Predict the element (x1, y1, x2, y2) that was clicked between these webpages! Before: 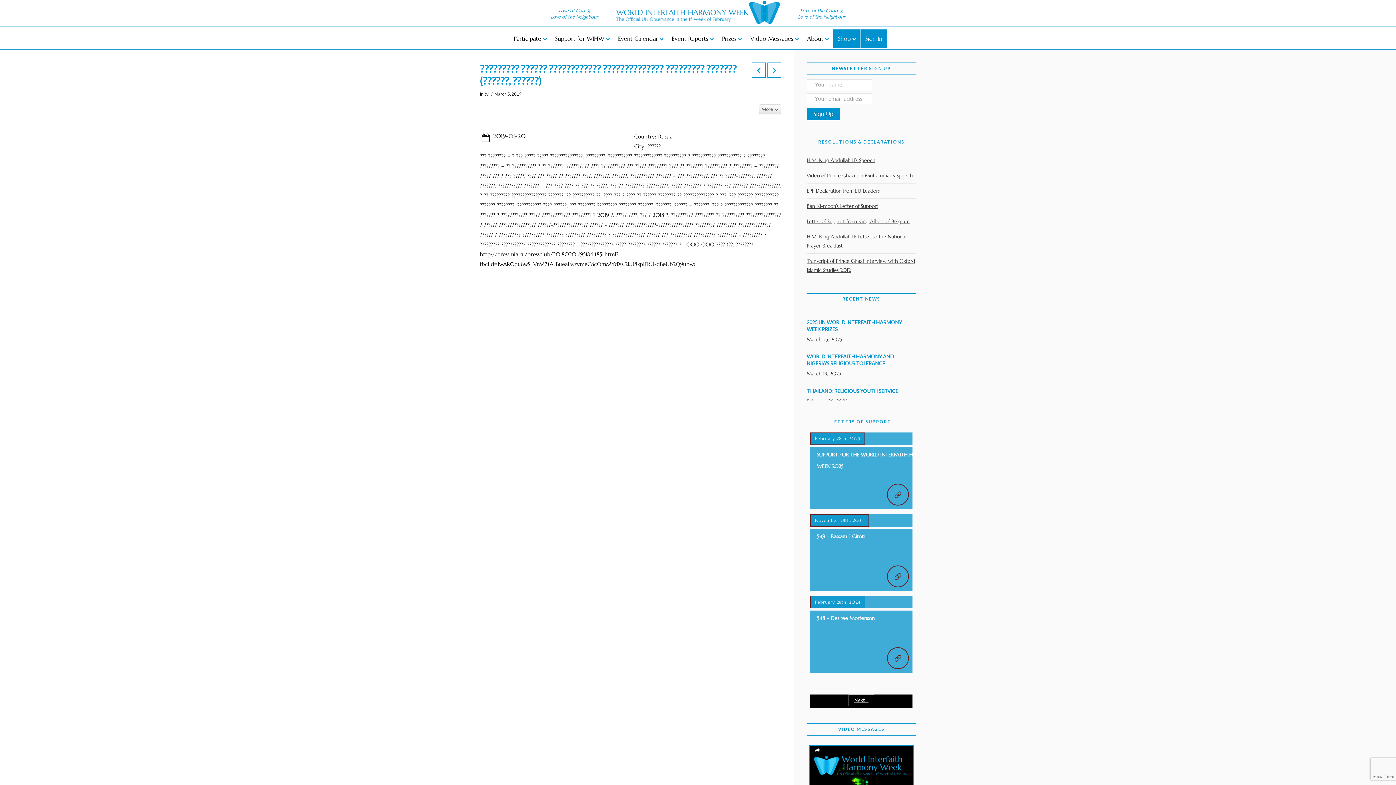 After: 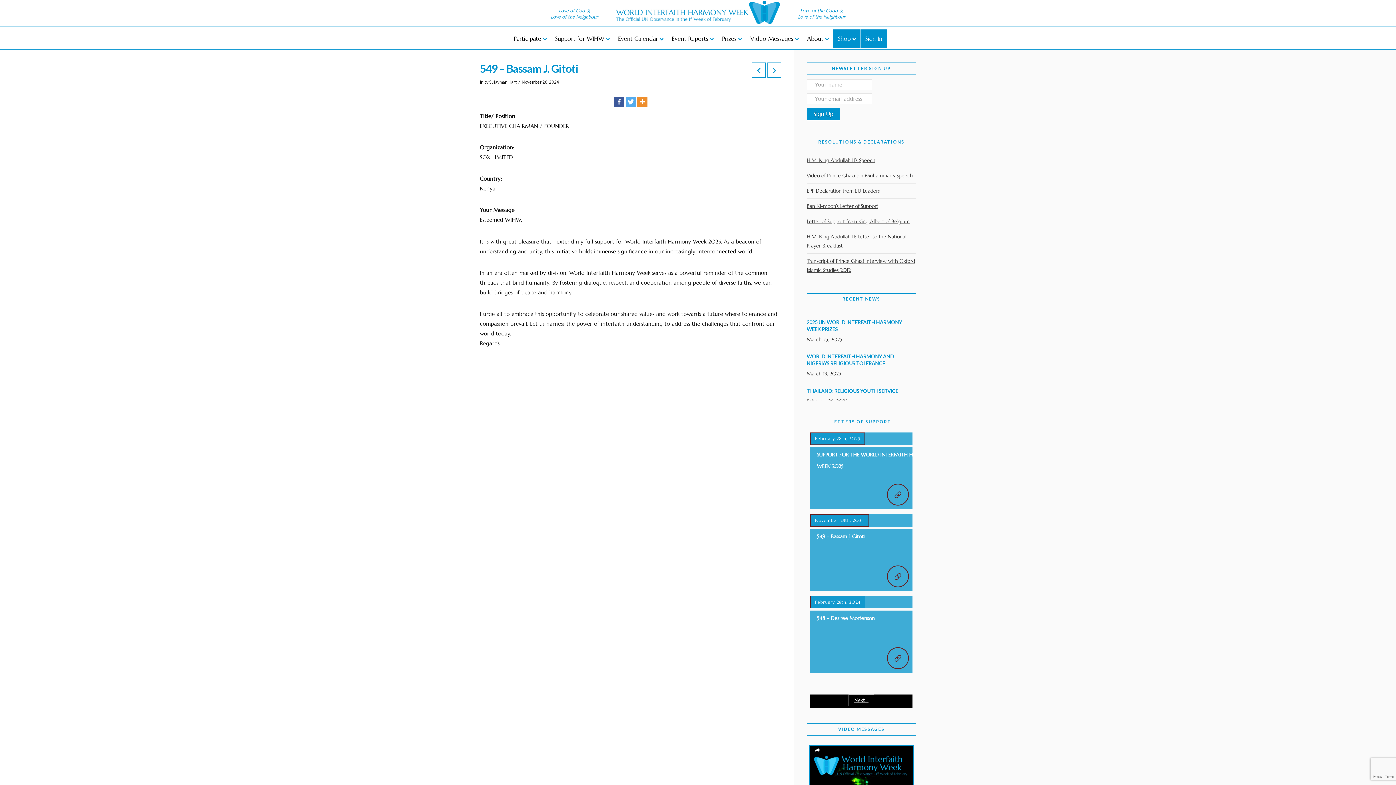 Action: bbox: (888, 566, 908, 586)